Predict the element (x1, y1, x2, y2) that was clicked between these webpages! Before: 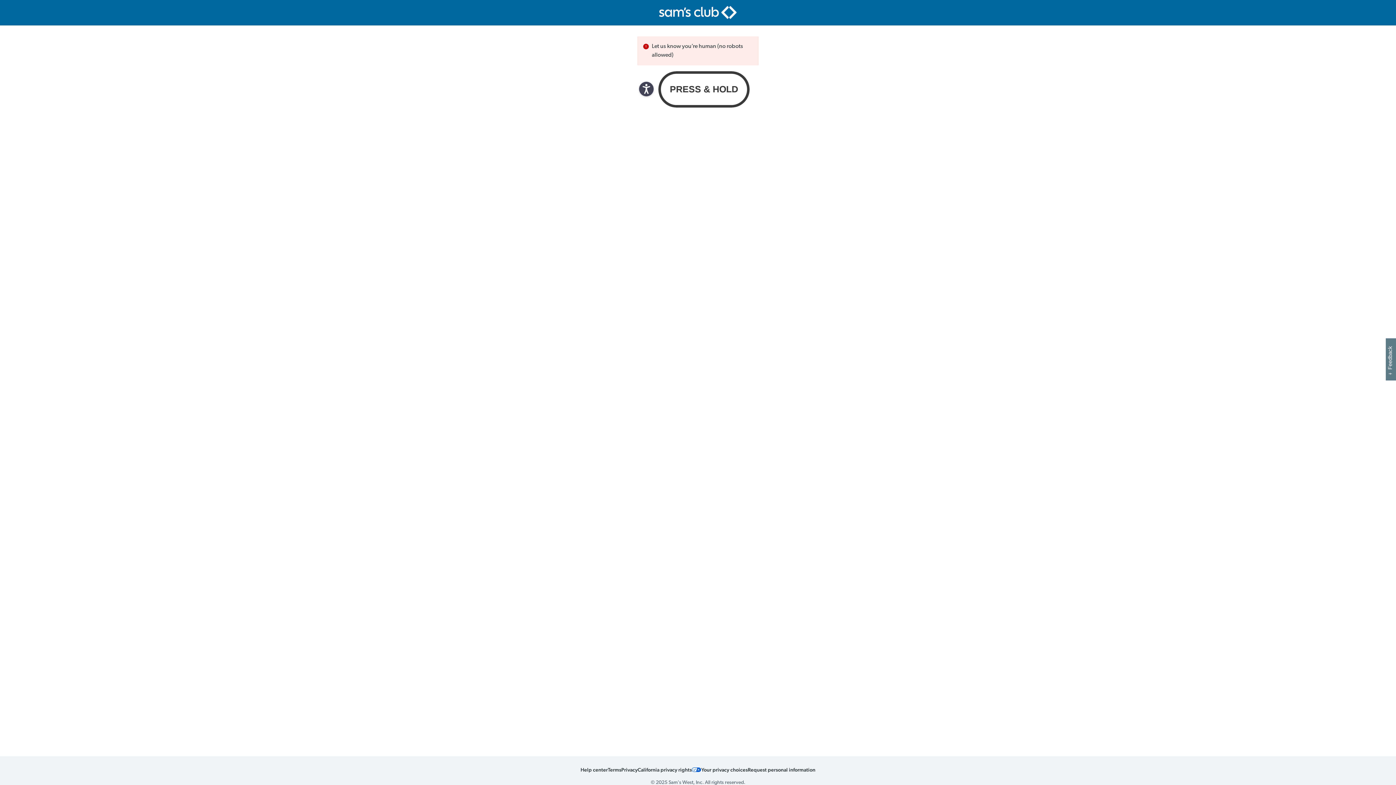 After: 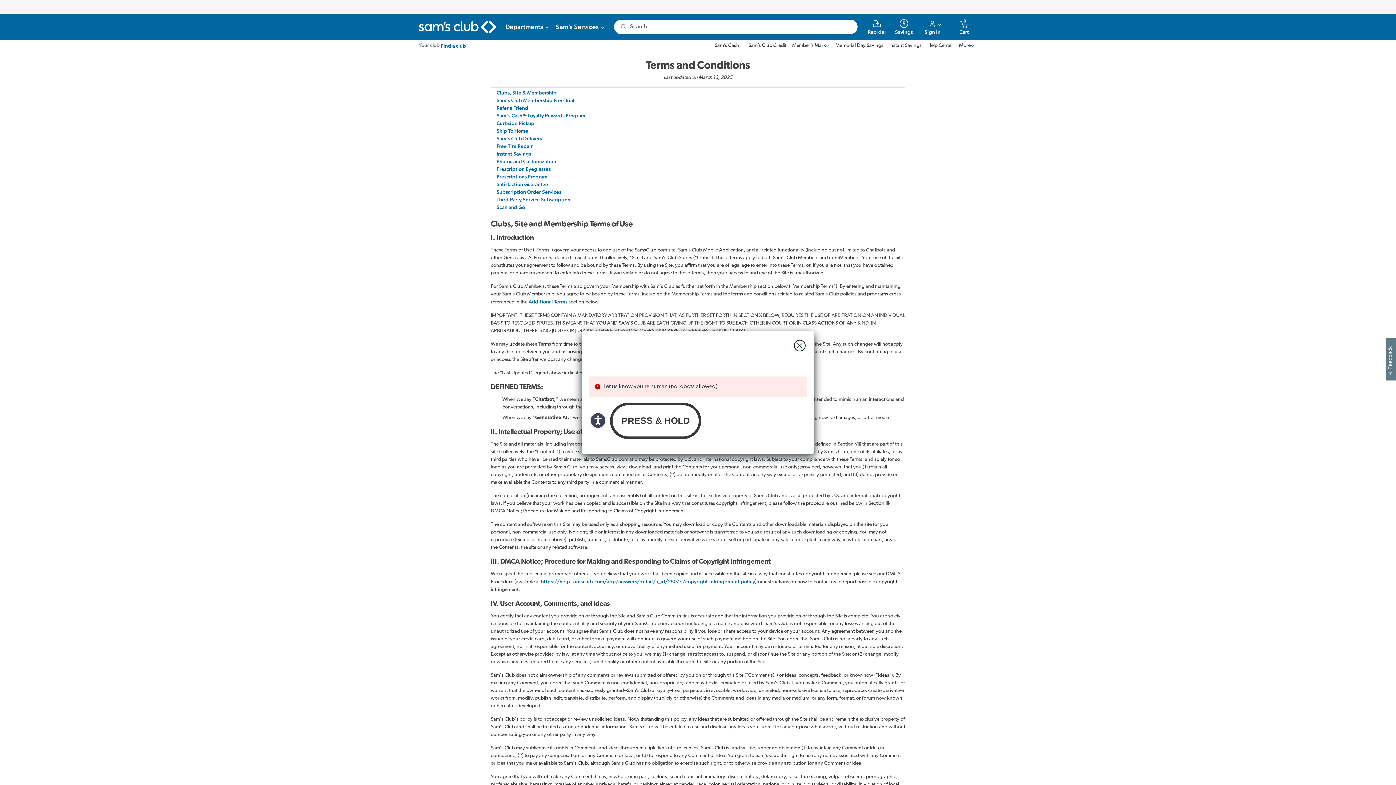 Action: label: Terms bbox: (608, 766, 621, 773)